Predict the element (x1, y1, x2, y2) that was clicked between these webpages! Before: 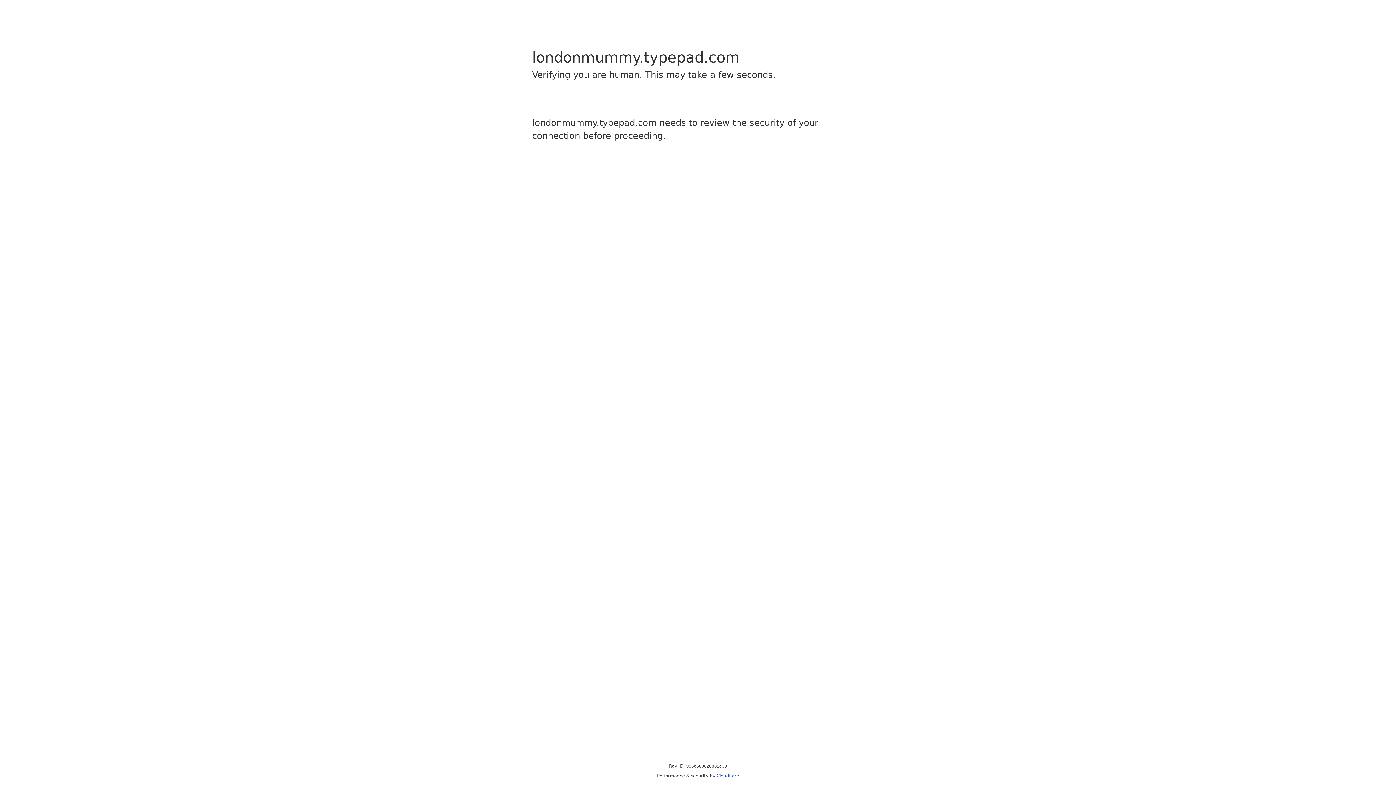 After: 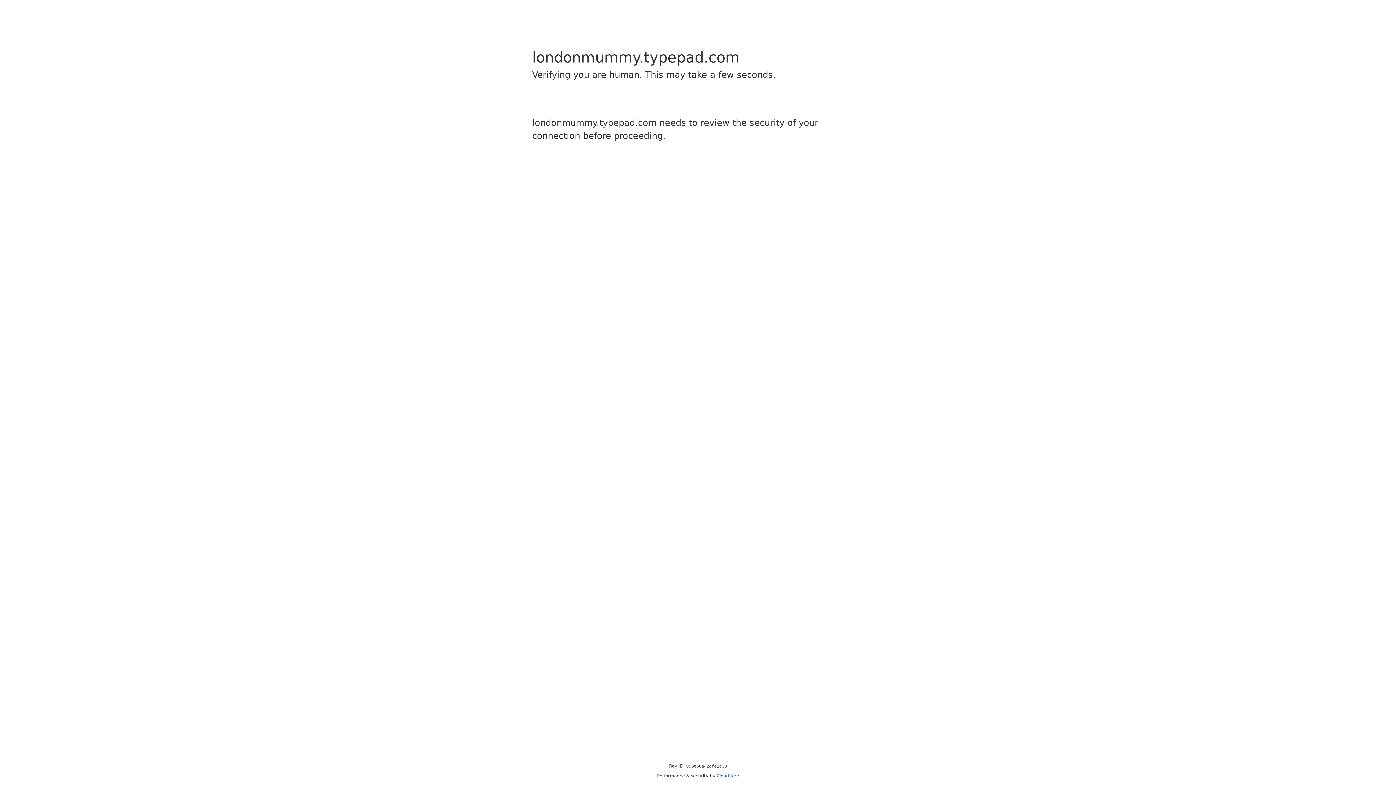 Action: bbox: (716, 773, 739, 778) label: Cloudflare